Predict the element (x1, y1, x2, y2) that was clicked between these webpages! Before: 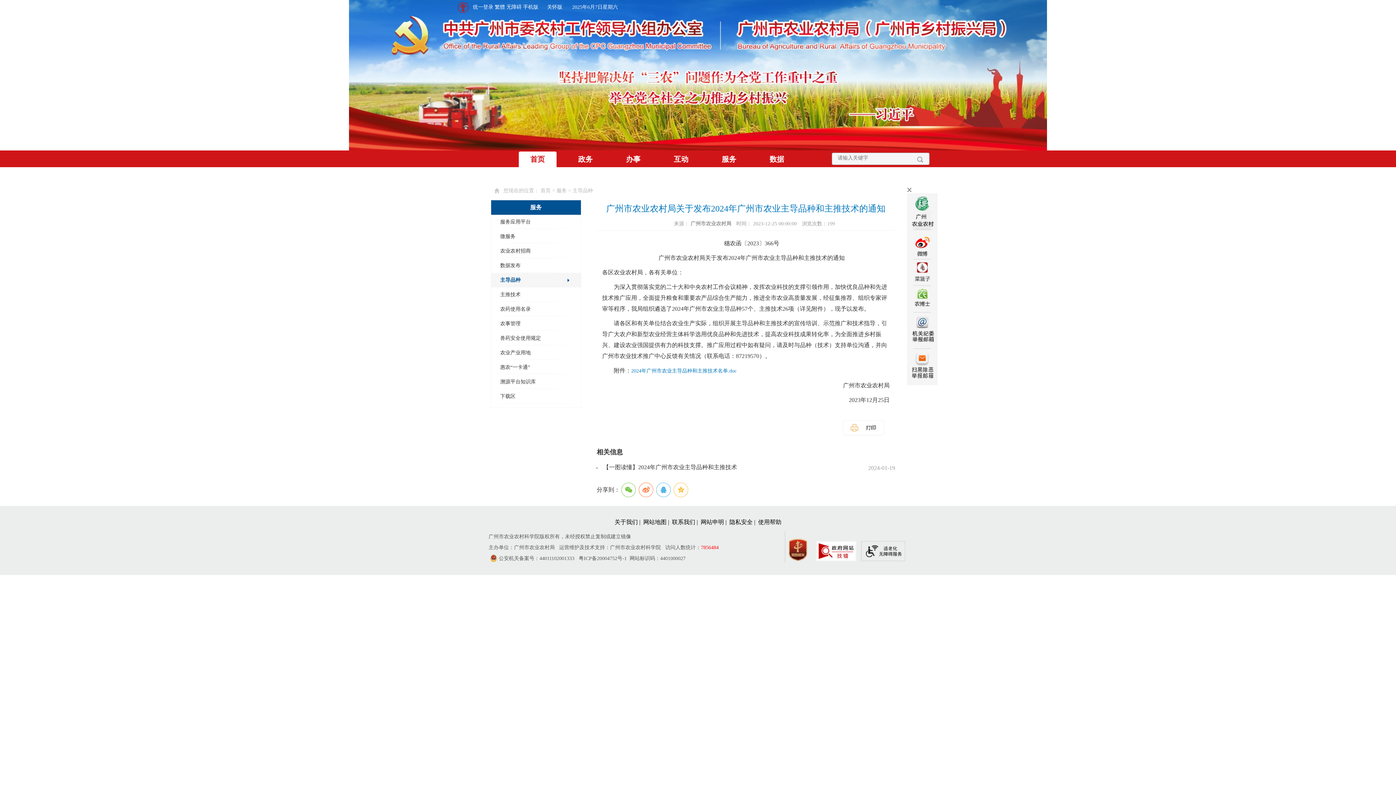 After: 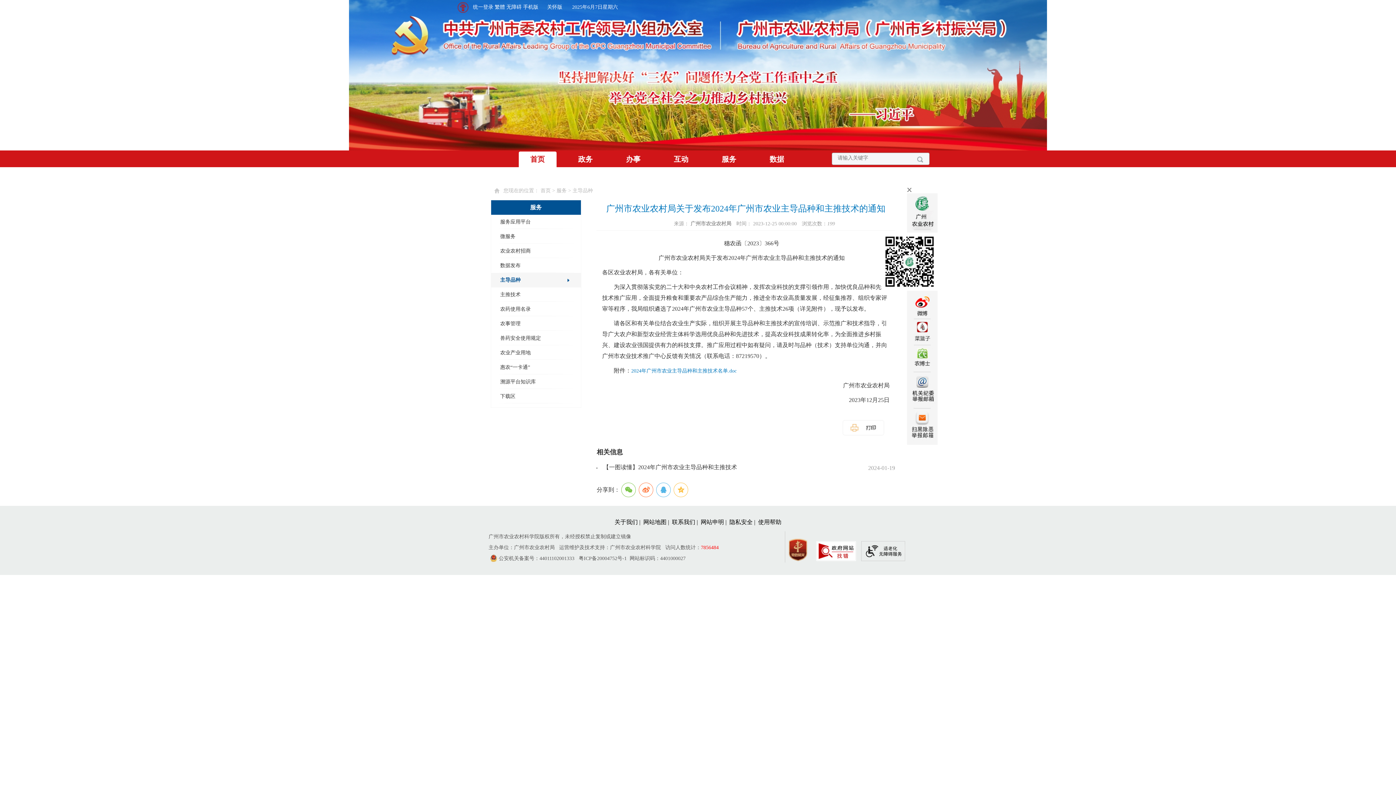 Action: bbox: (907, 226, 937, 232)